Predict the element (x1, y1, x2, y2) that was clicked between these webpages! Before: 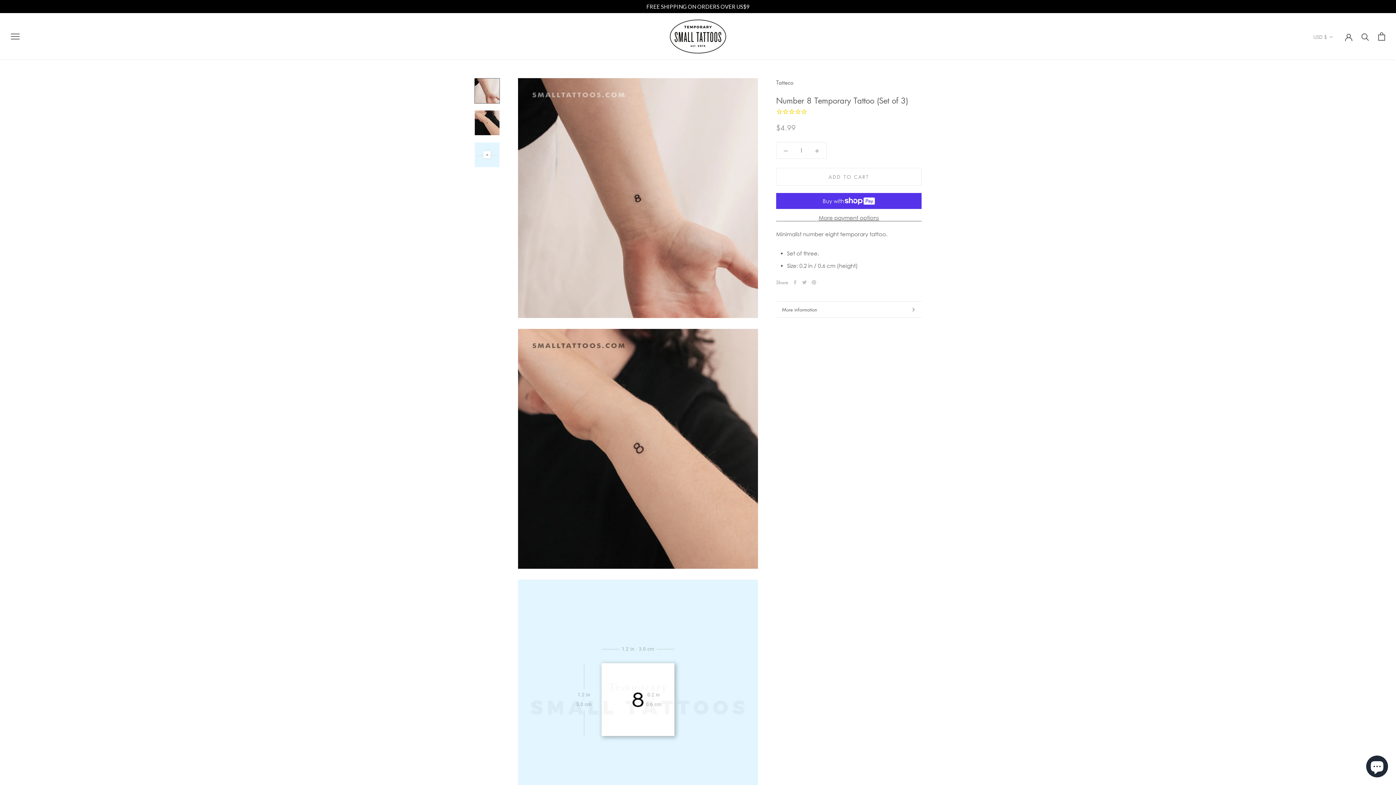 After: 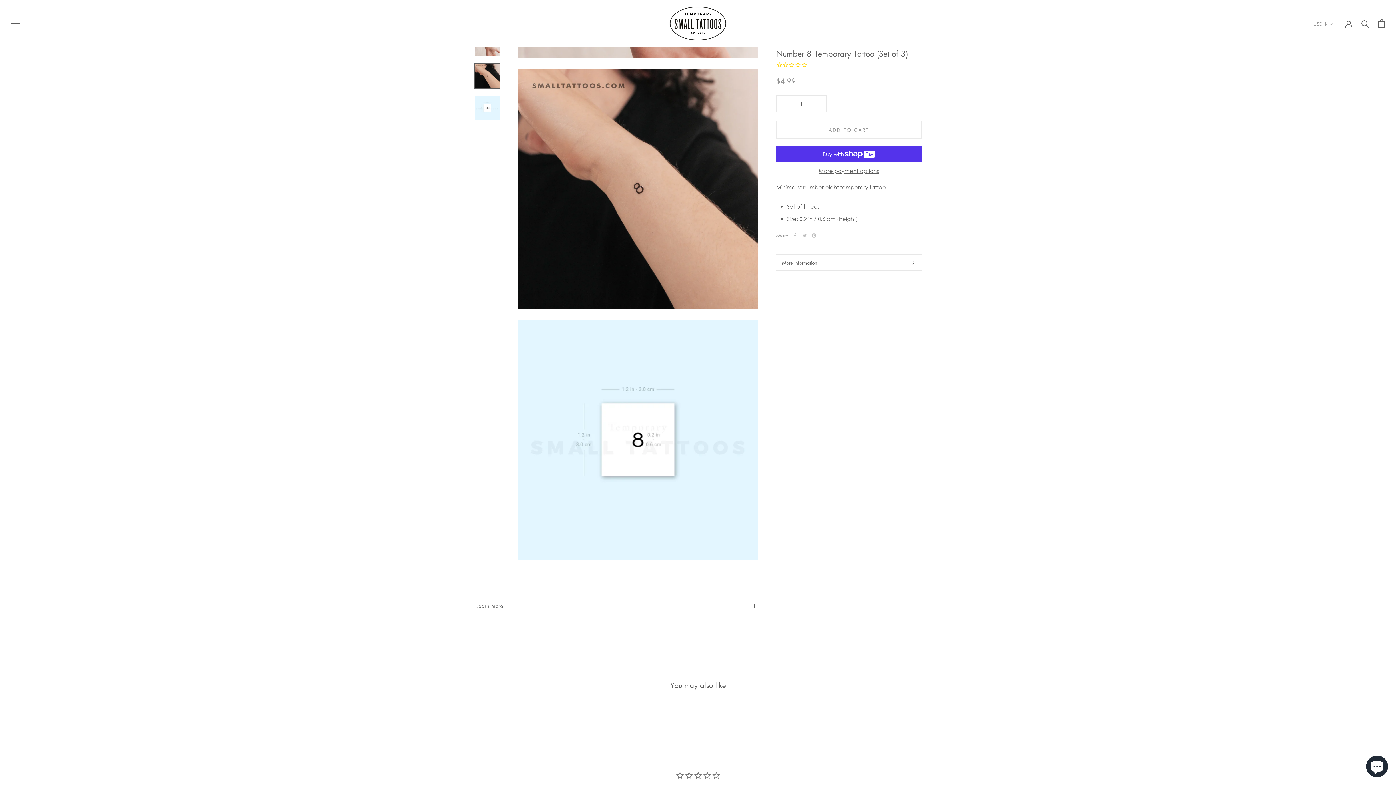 Action: bbox: (474, 110, 500, 135)